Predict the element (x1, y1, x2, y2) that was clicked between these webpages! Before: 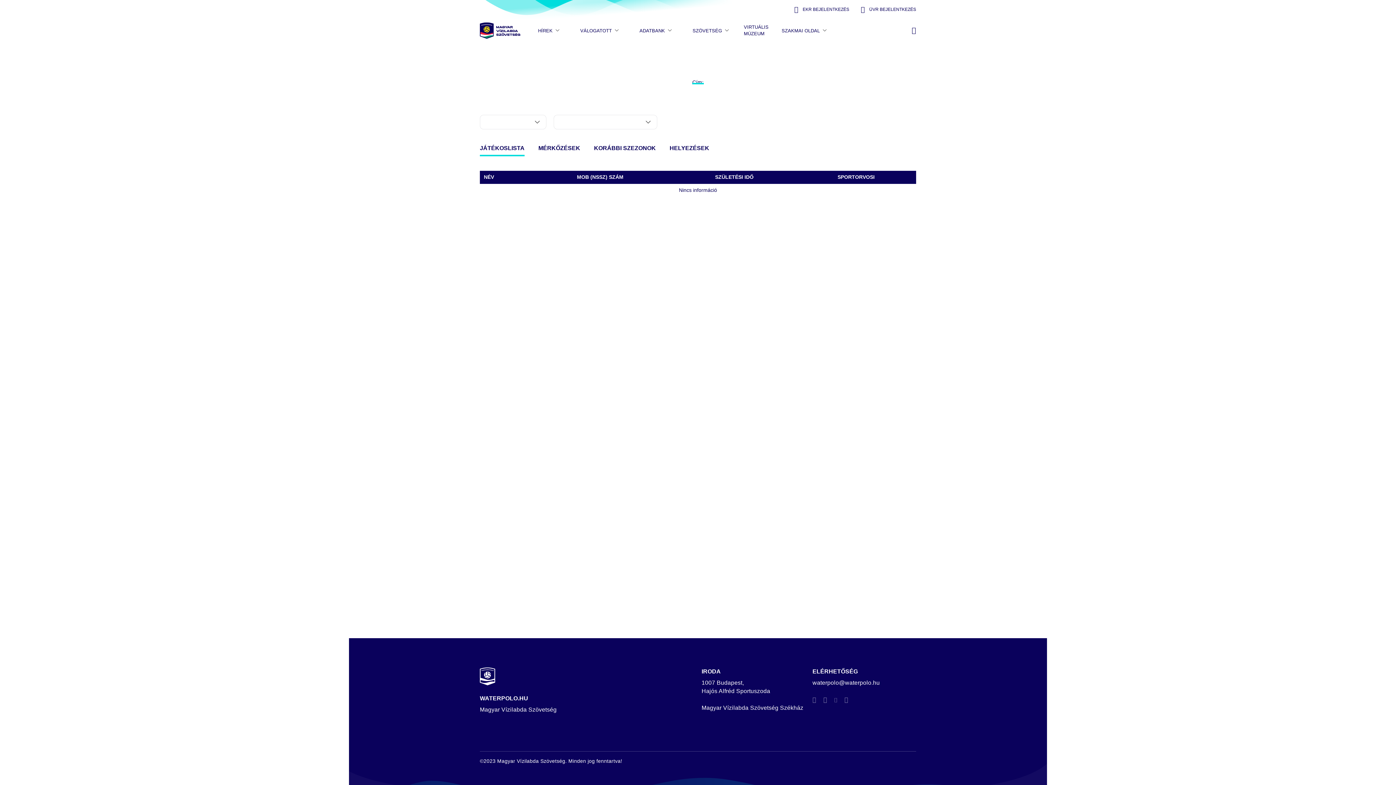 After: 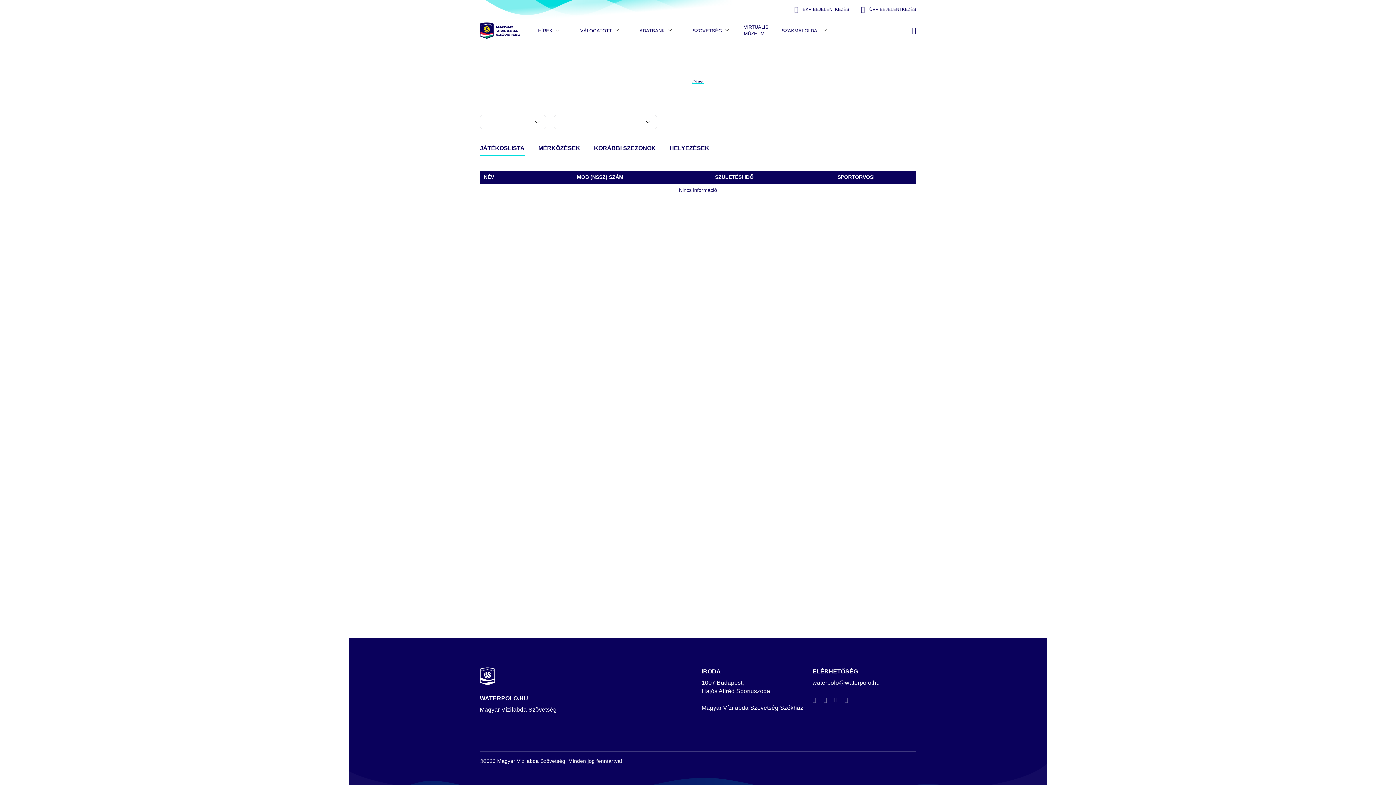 Action: label: Send email to MVLSZ bbox: (812, 680, 880, 686)